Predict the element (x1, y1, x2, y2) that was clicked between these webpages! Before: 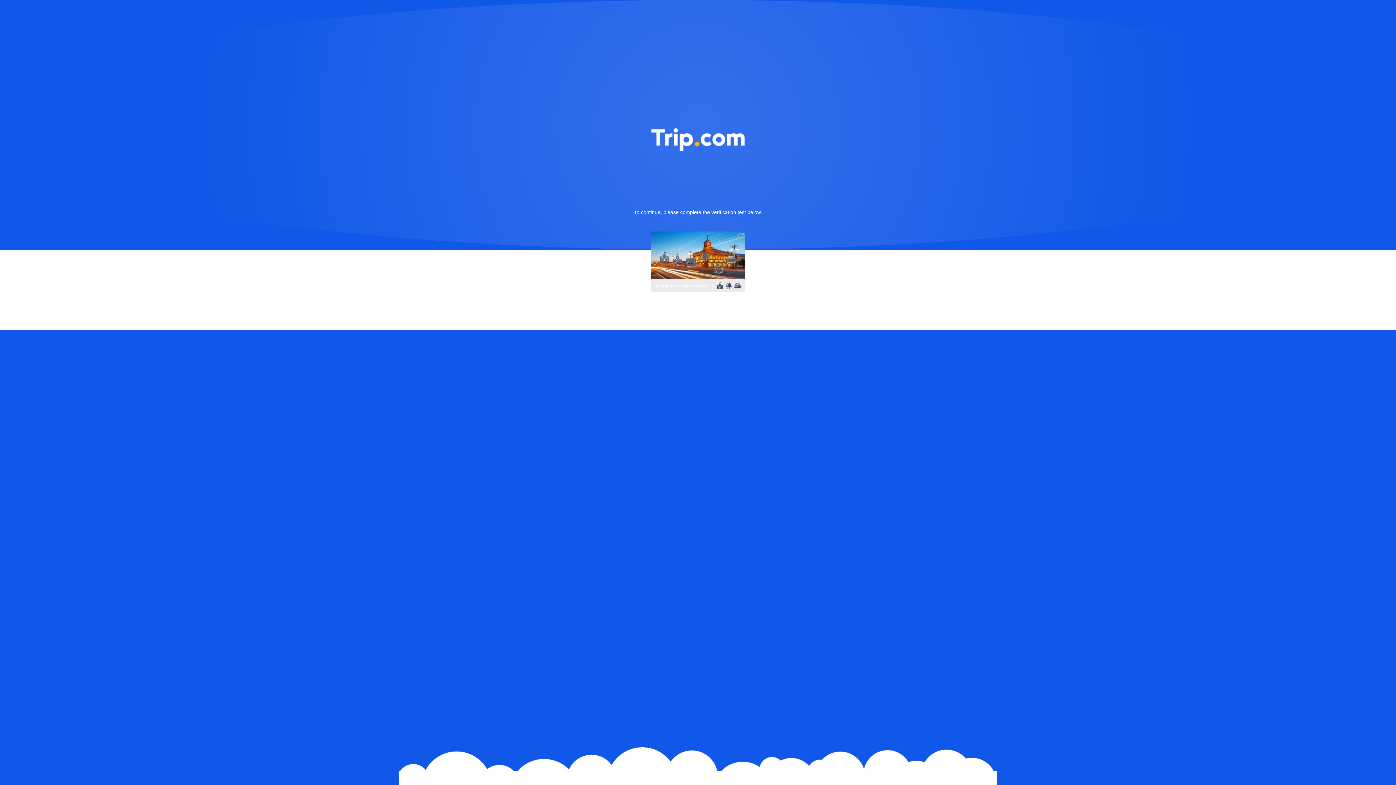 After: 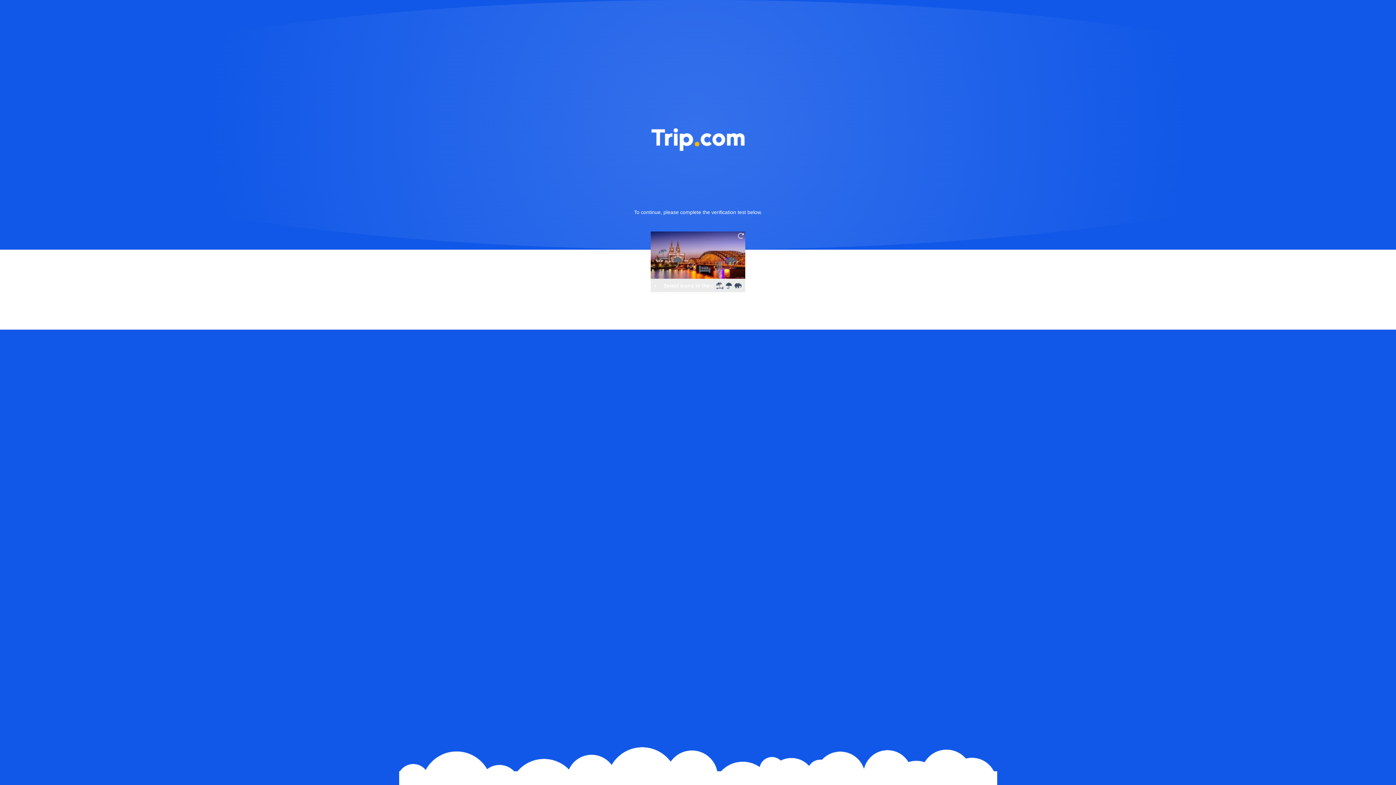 Action: bbox: (736, 231, 745, 240)